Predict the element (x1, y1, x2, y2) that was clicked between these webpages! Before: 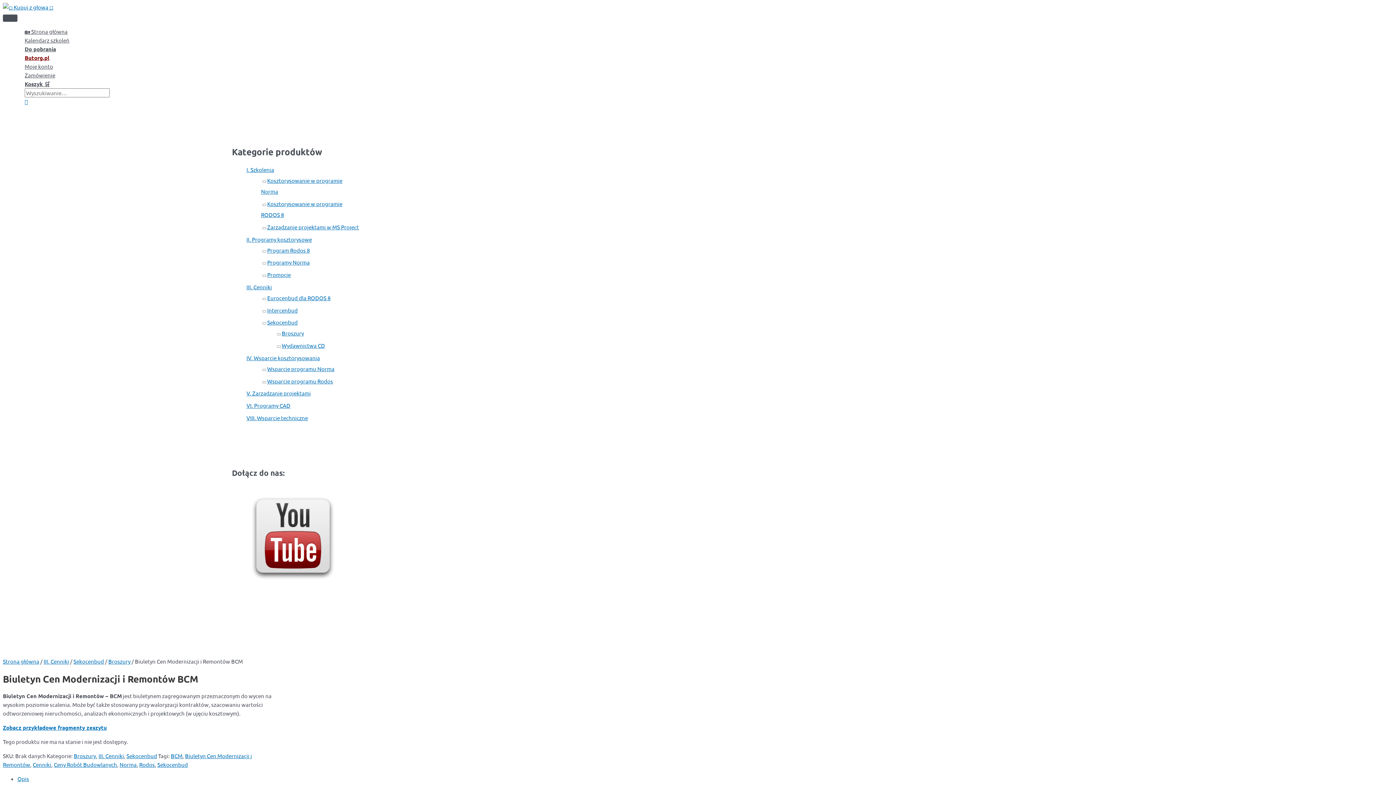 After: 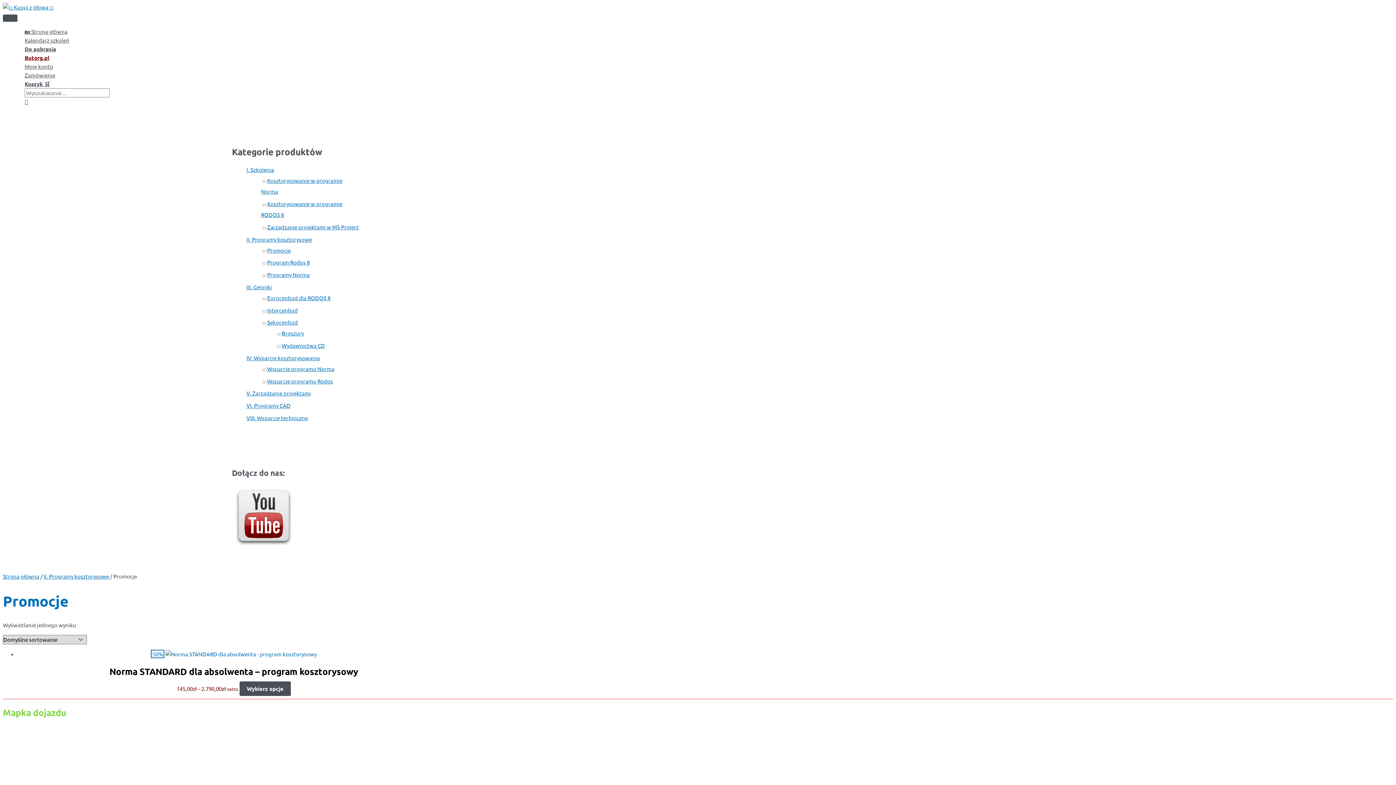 Action: label: Promocje bbox: (267, 271, 290, 278)